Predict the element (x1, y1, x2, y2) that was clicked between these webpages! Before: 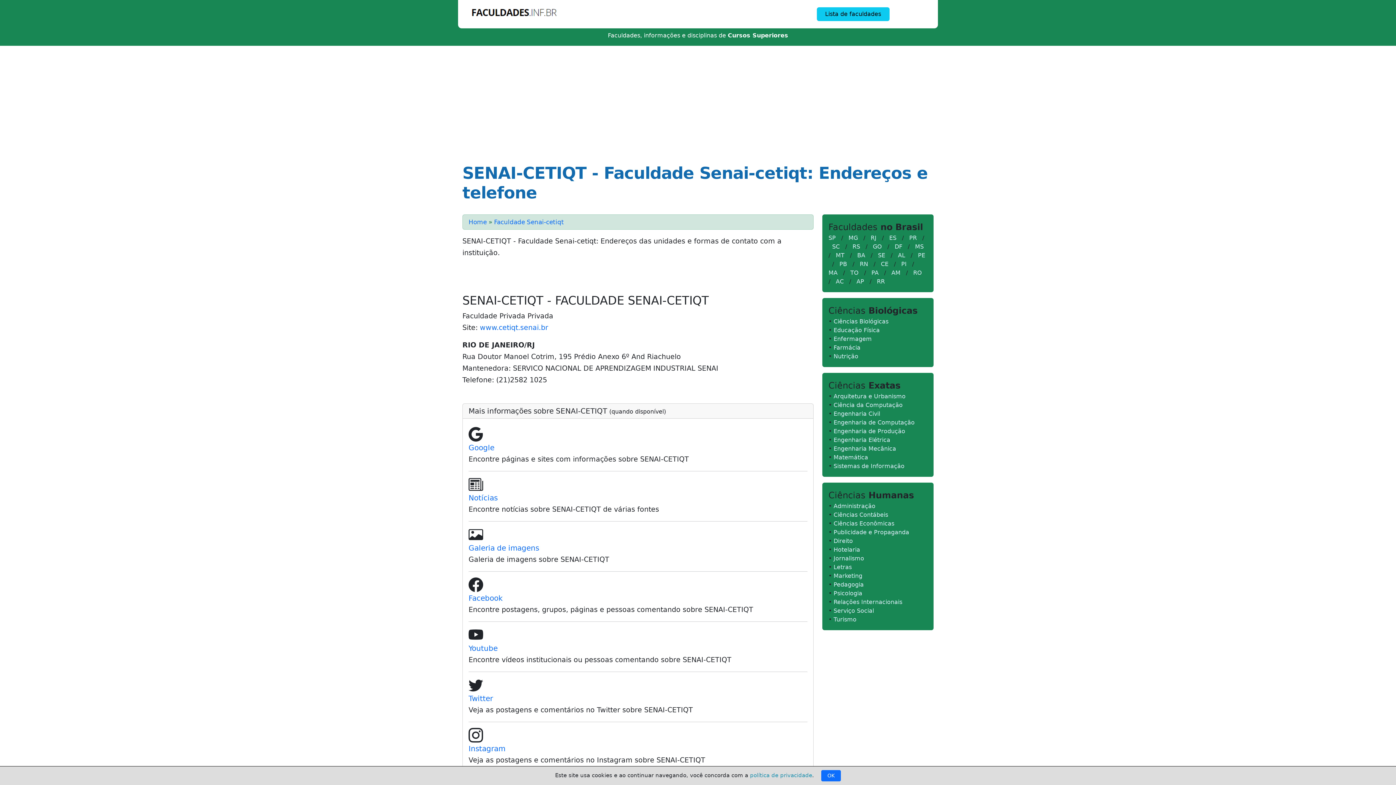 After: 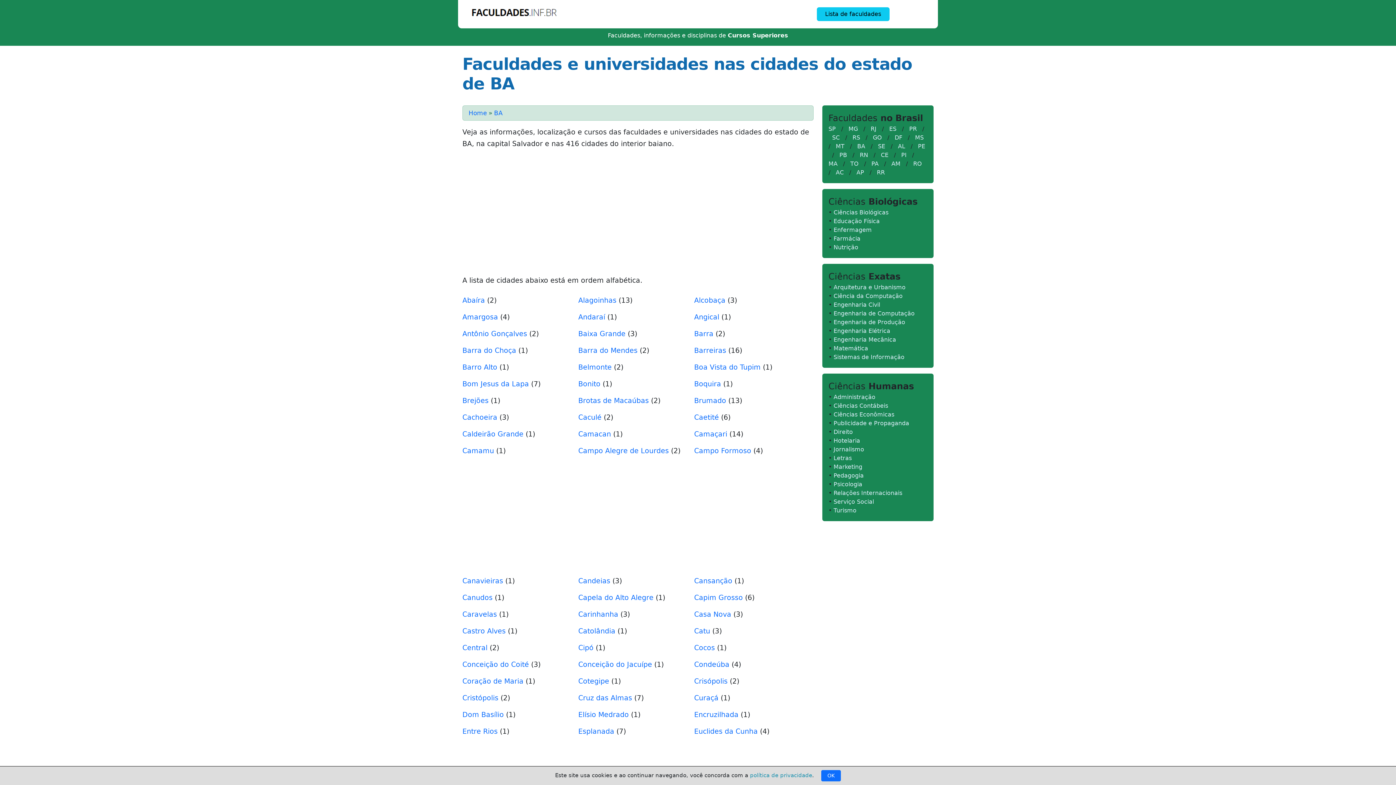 Action: label: BA bbox: (857, 252, 865, 258)